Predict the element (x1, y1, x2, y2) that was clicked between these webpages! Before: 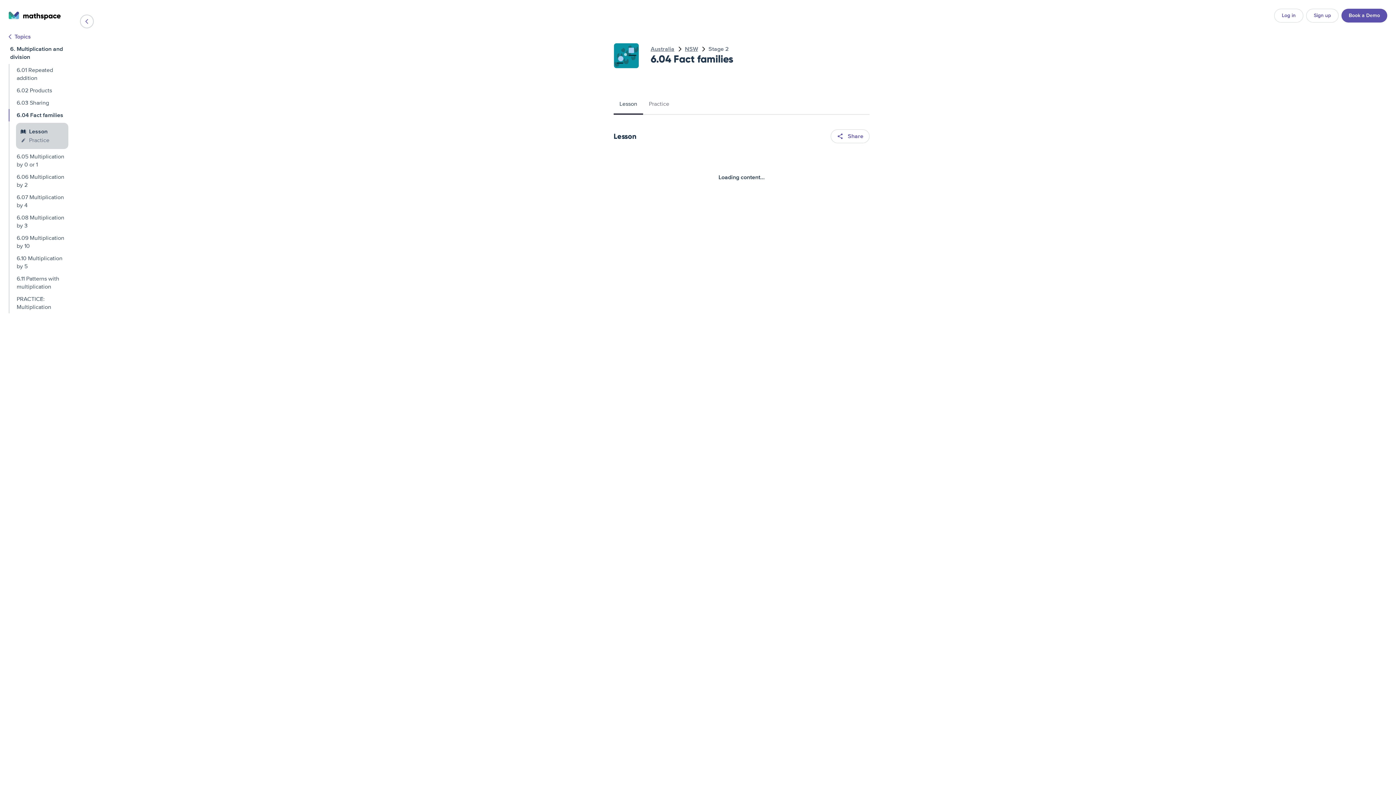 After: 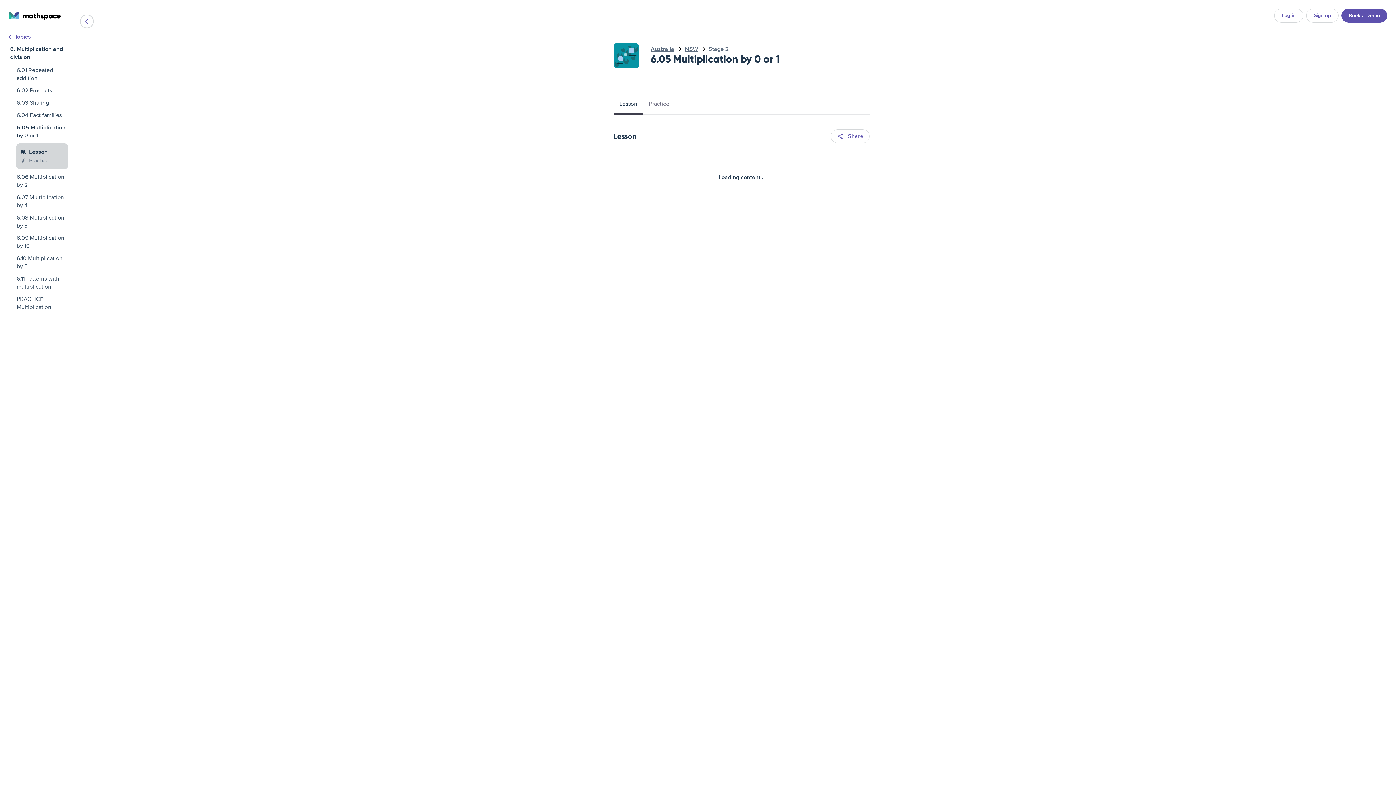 Action: bbox: (10, 150, 74, 170) label: 6.05 Multiplication by 0 or 1